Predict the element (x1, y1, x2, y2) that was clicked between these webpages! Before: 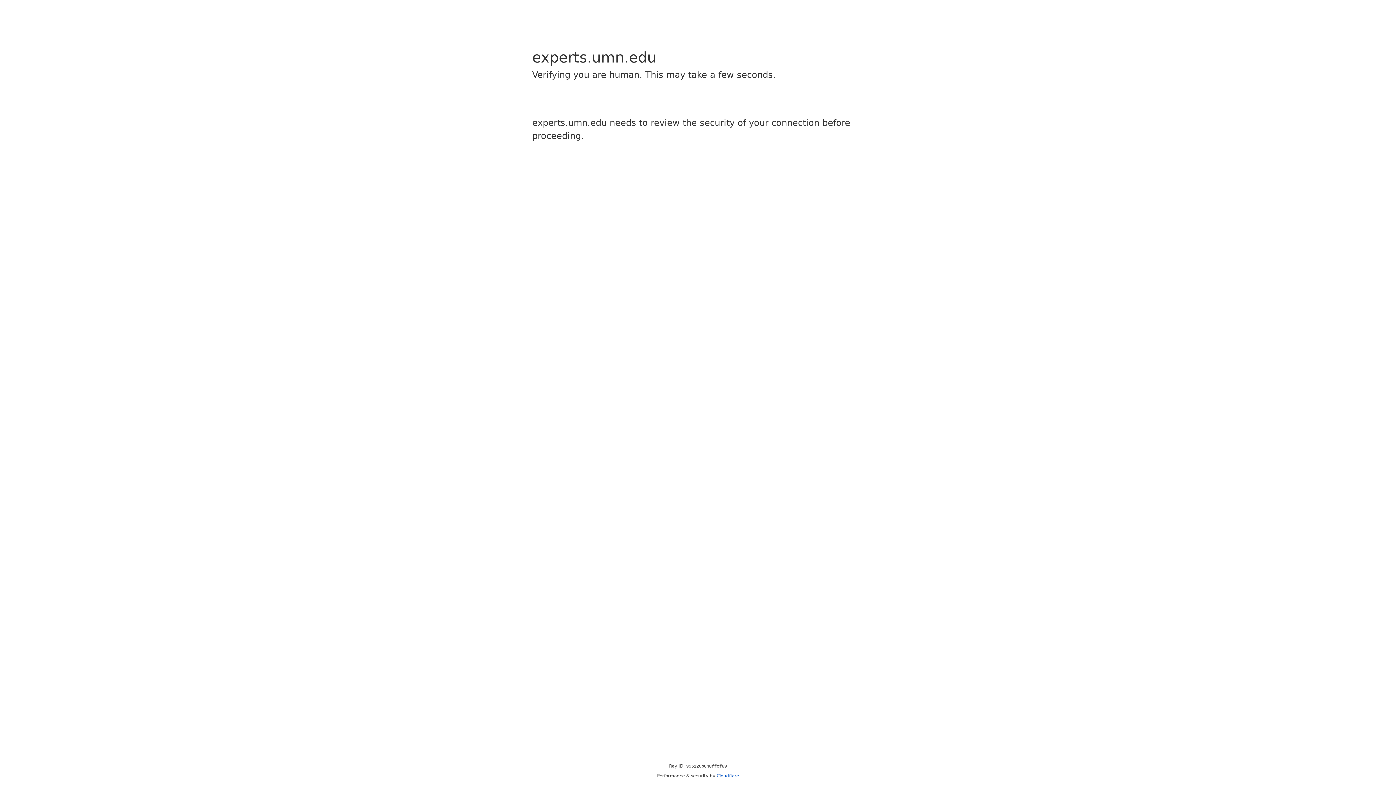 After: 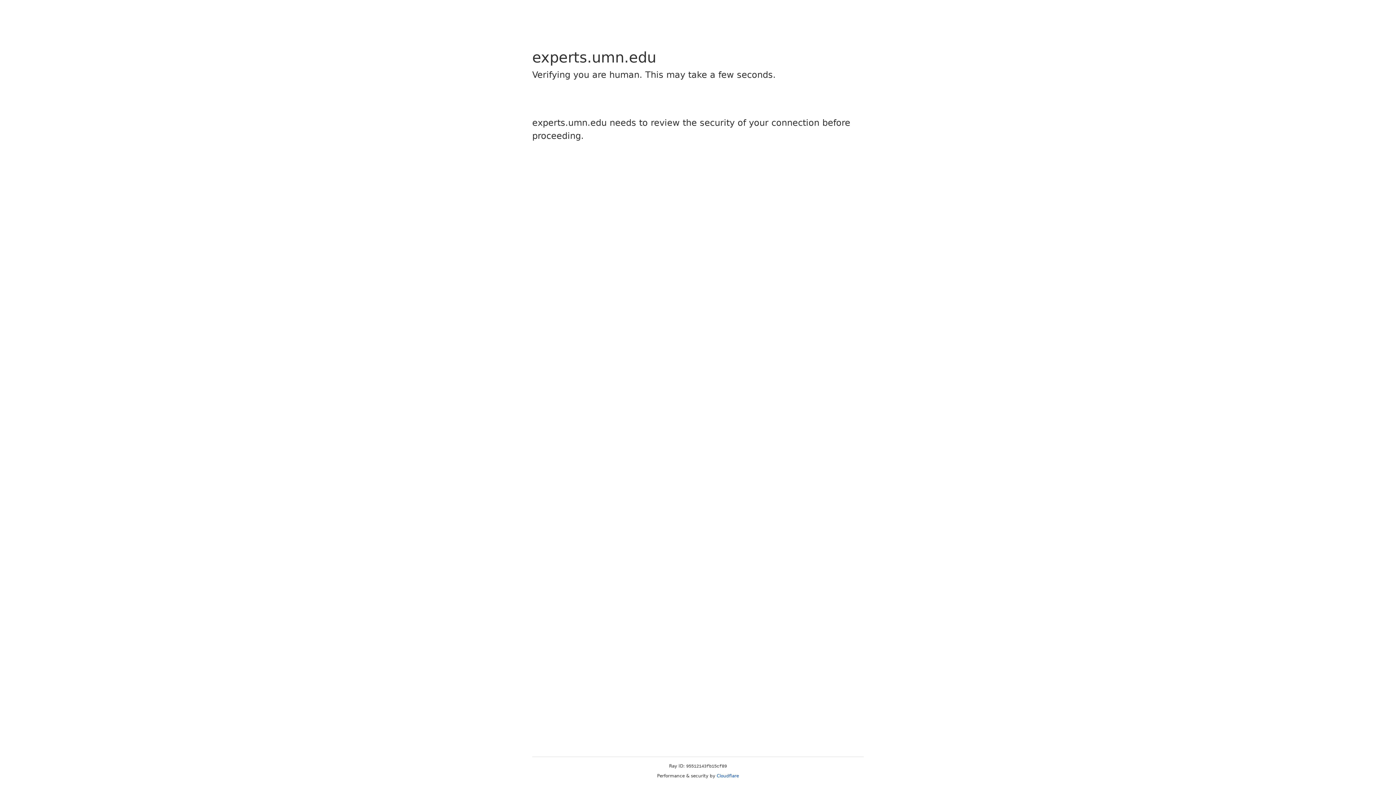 Action: bbox: (716, 773, 739, 778) label: Cloudflare